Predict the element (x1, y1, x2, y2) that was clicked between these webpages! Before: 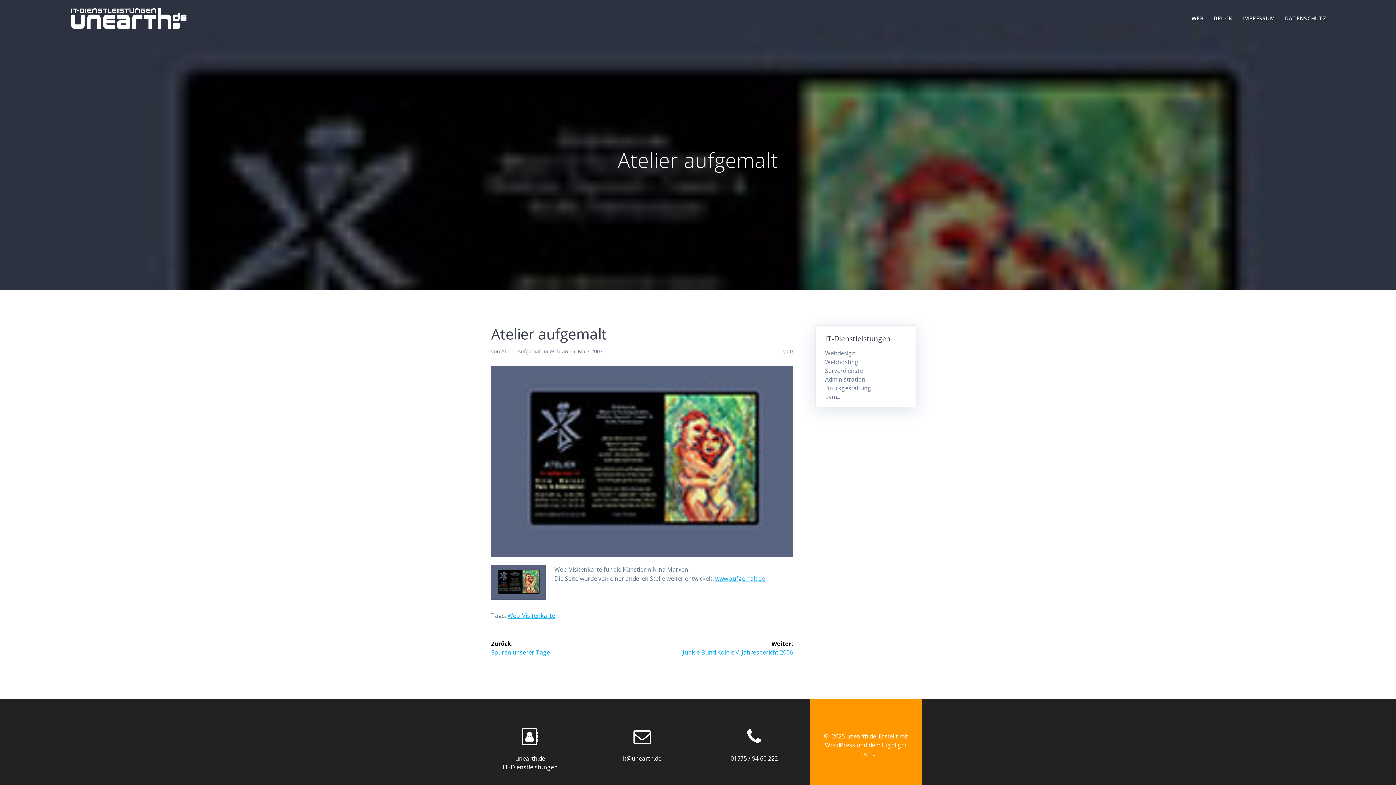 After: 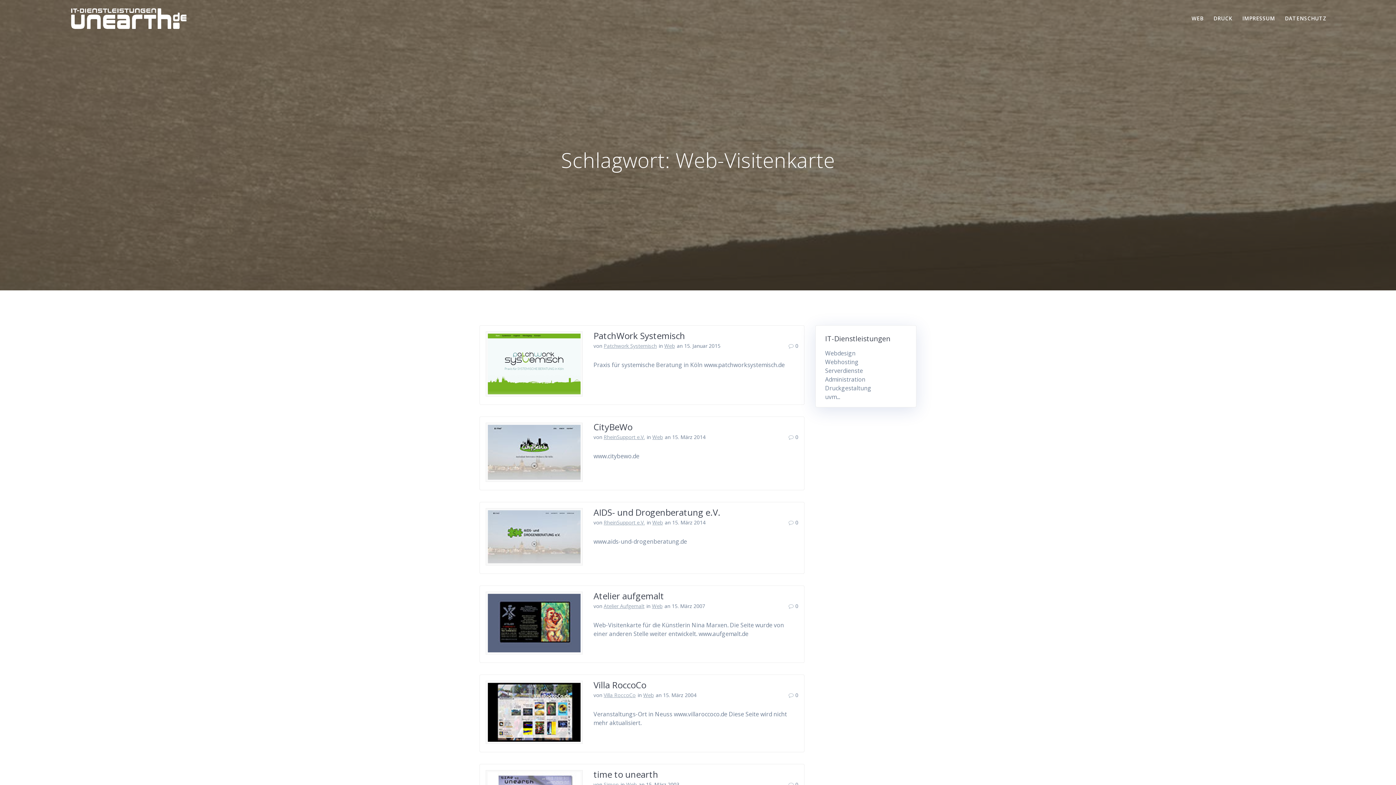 Action: bbox: (507, 612, 555, 620) label: Web-Visitenkarte